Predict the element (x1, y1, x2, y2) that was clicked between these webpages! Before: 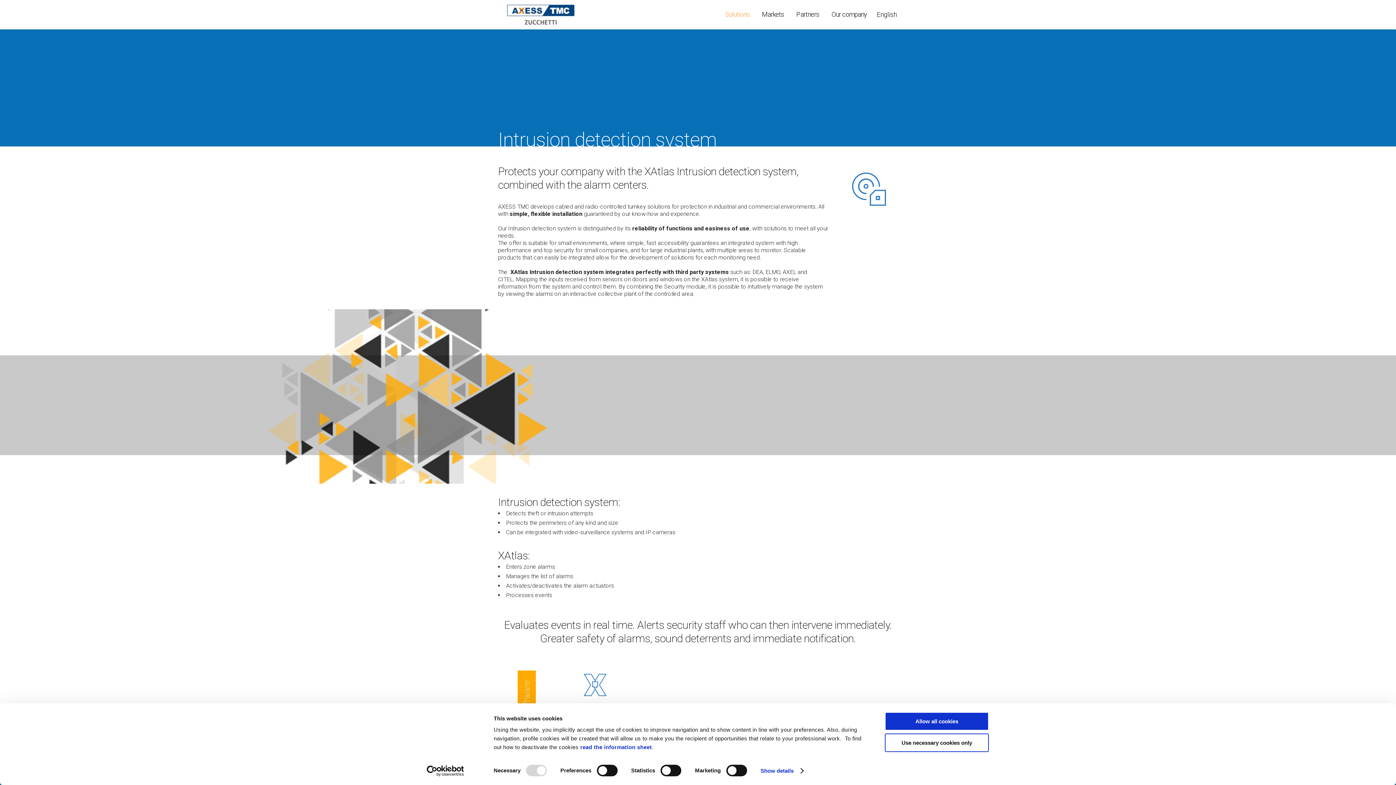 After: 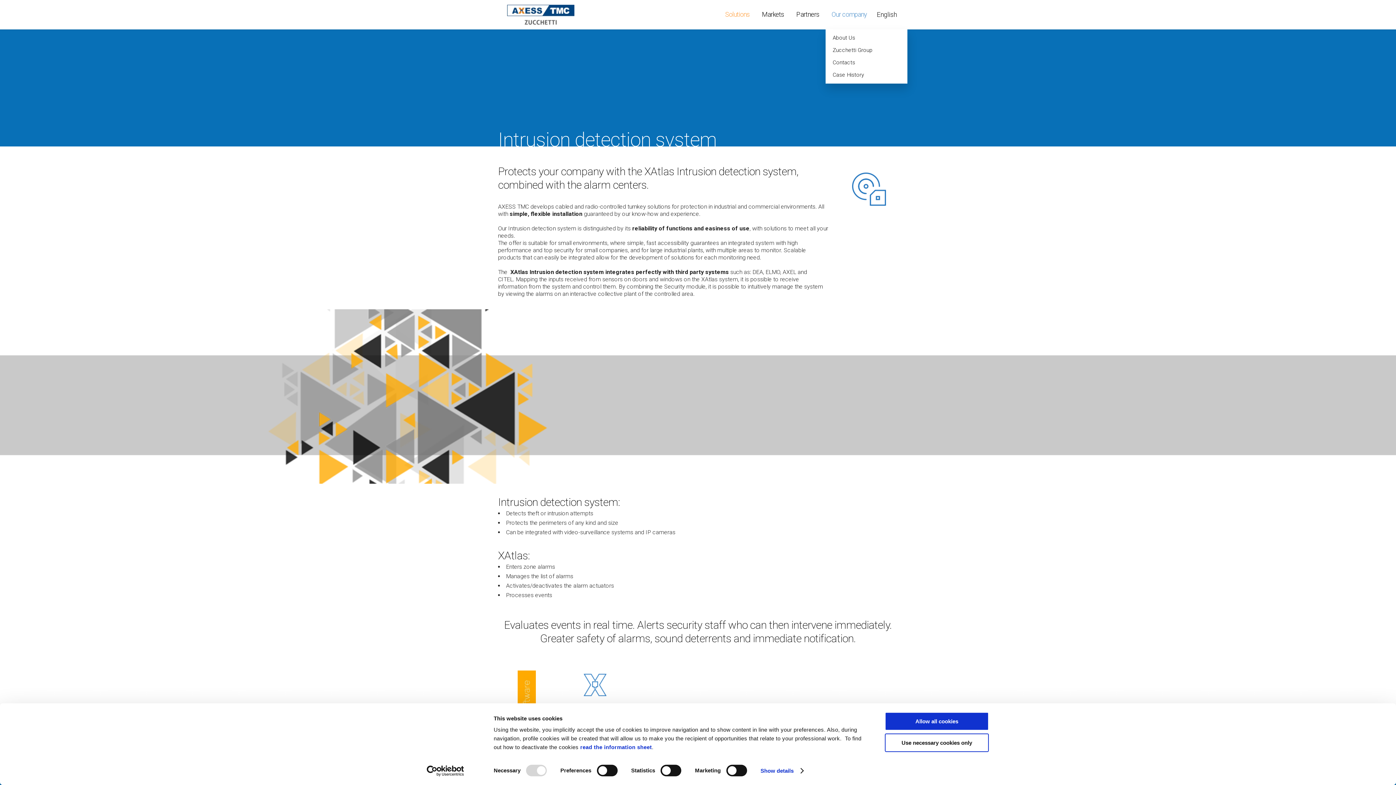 Action: bbox: (825, 0, 873, 29) label: Our company